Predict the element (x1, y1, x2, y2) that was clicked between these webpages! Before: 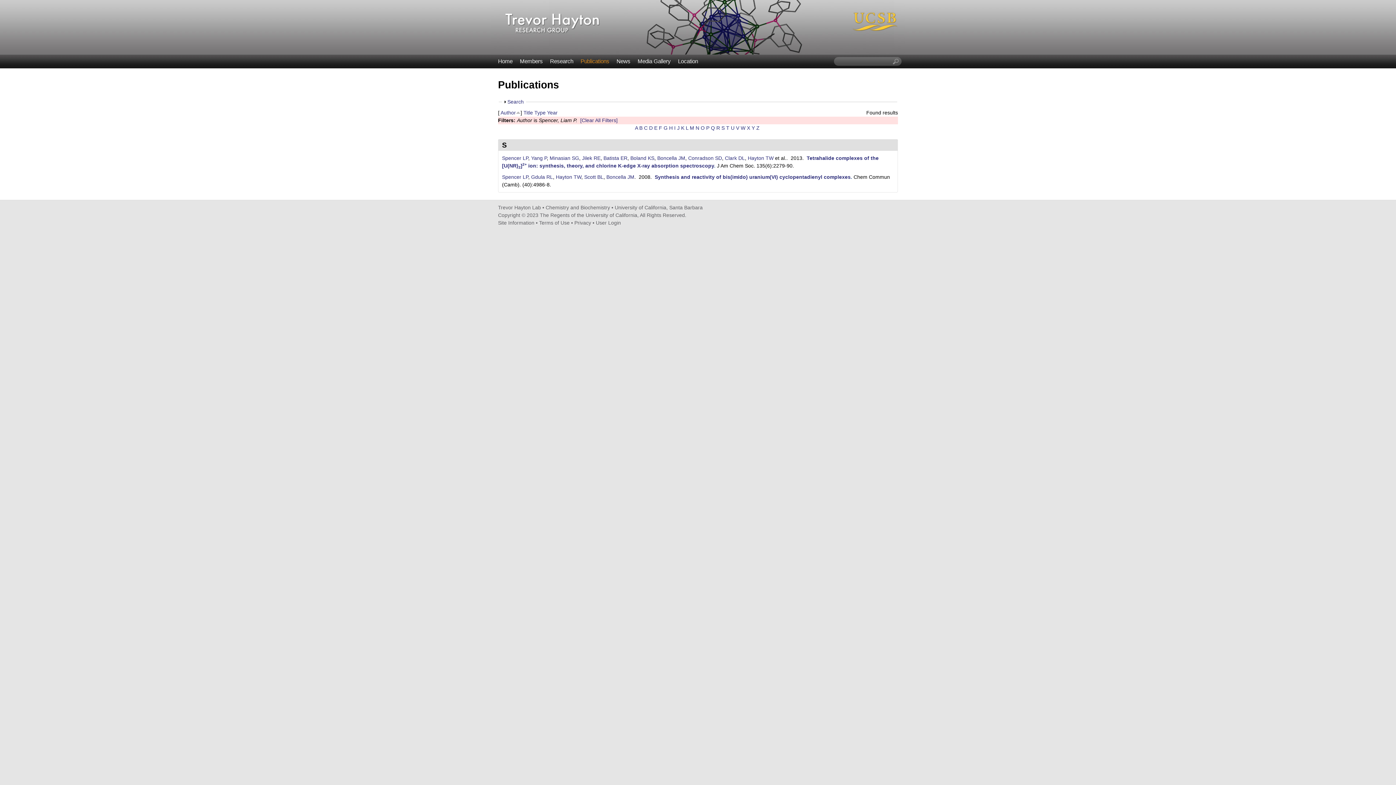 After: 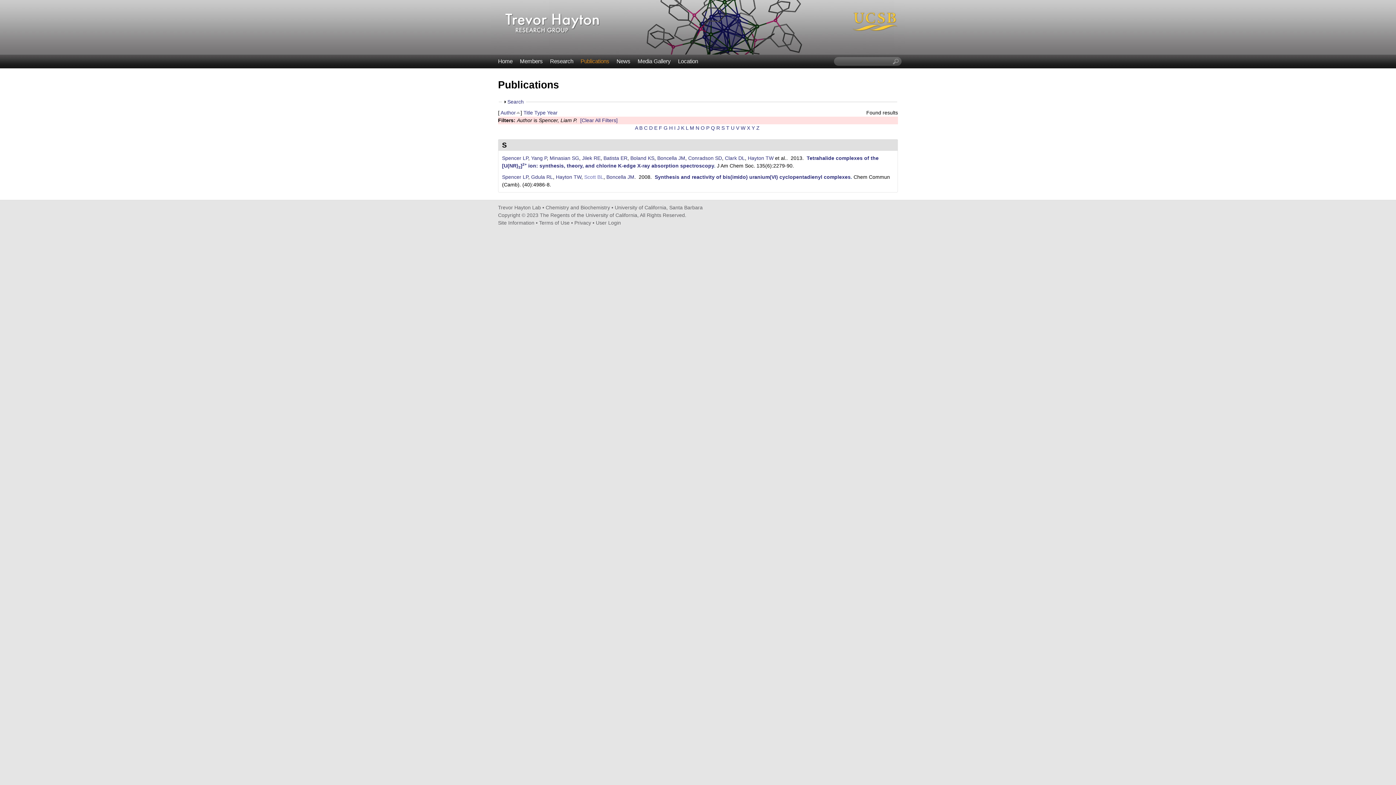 Action: label: Scott BL bbox: (584, 174, 603, 180)